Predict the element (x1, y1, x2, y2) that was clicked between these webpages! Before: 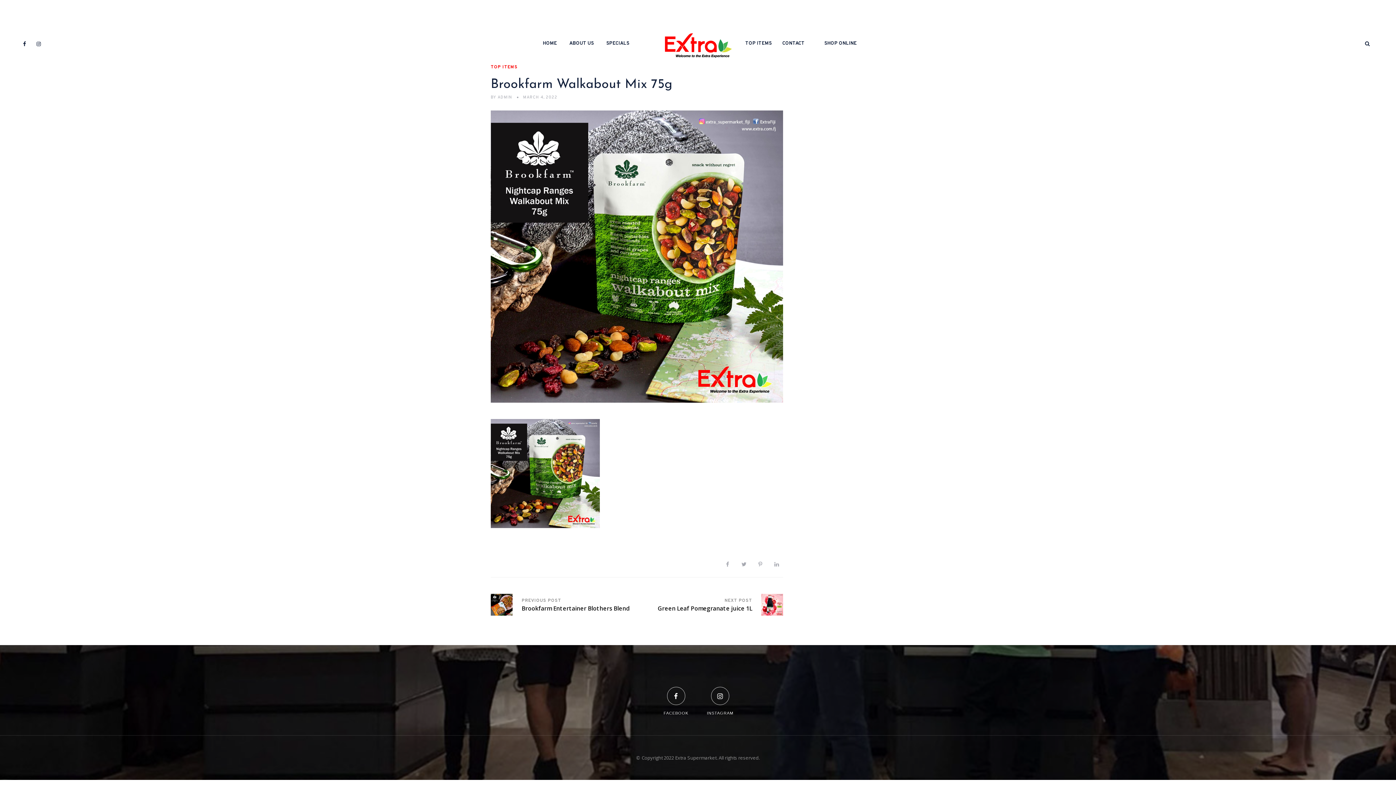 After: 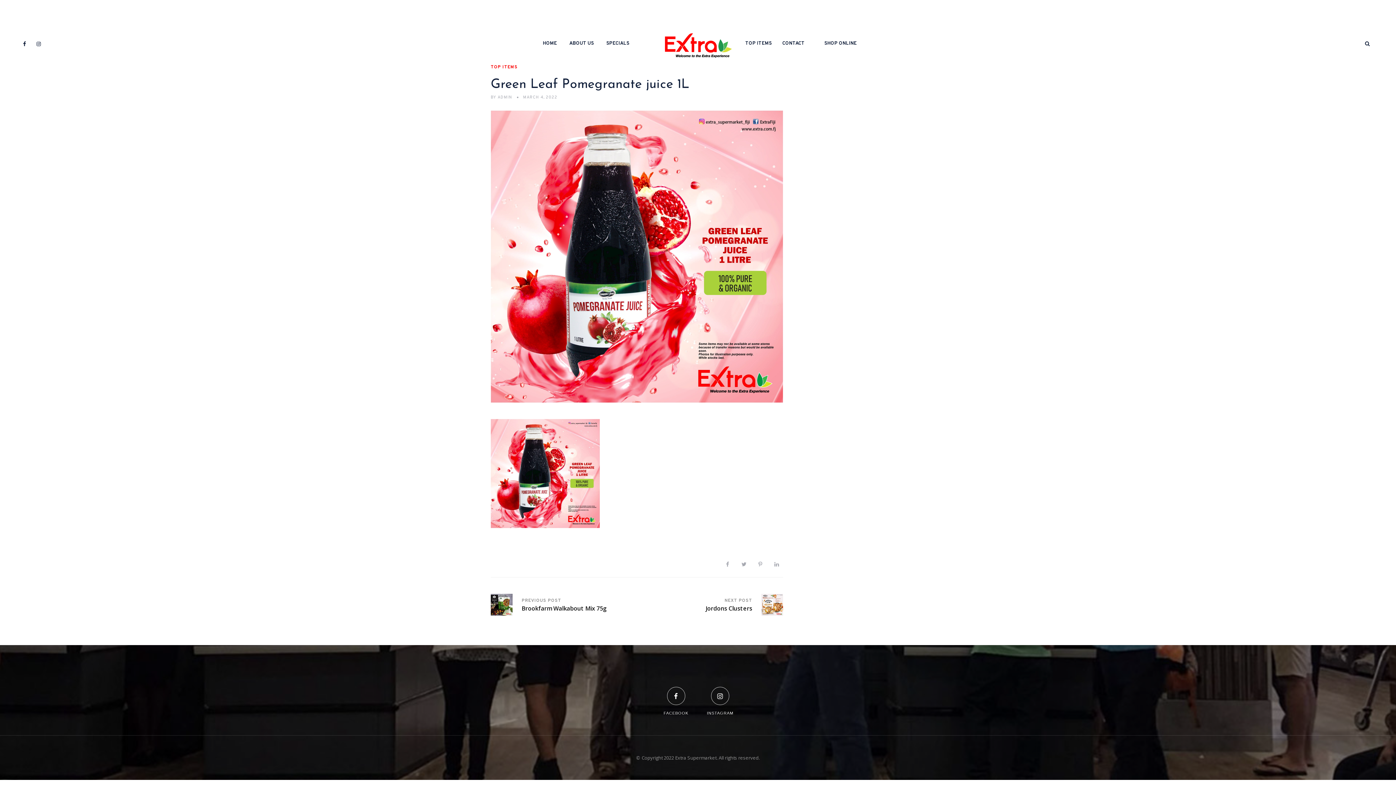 Action: bbox: (761, 601, 783, 608)